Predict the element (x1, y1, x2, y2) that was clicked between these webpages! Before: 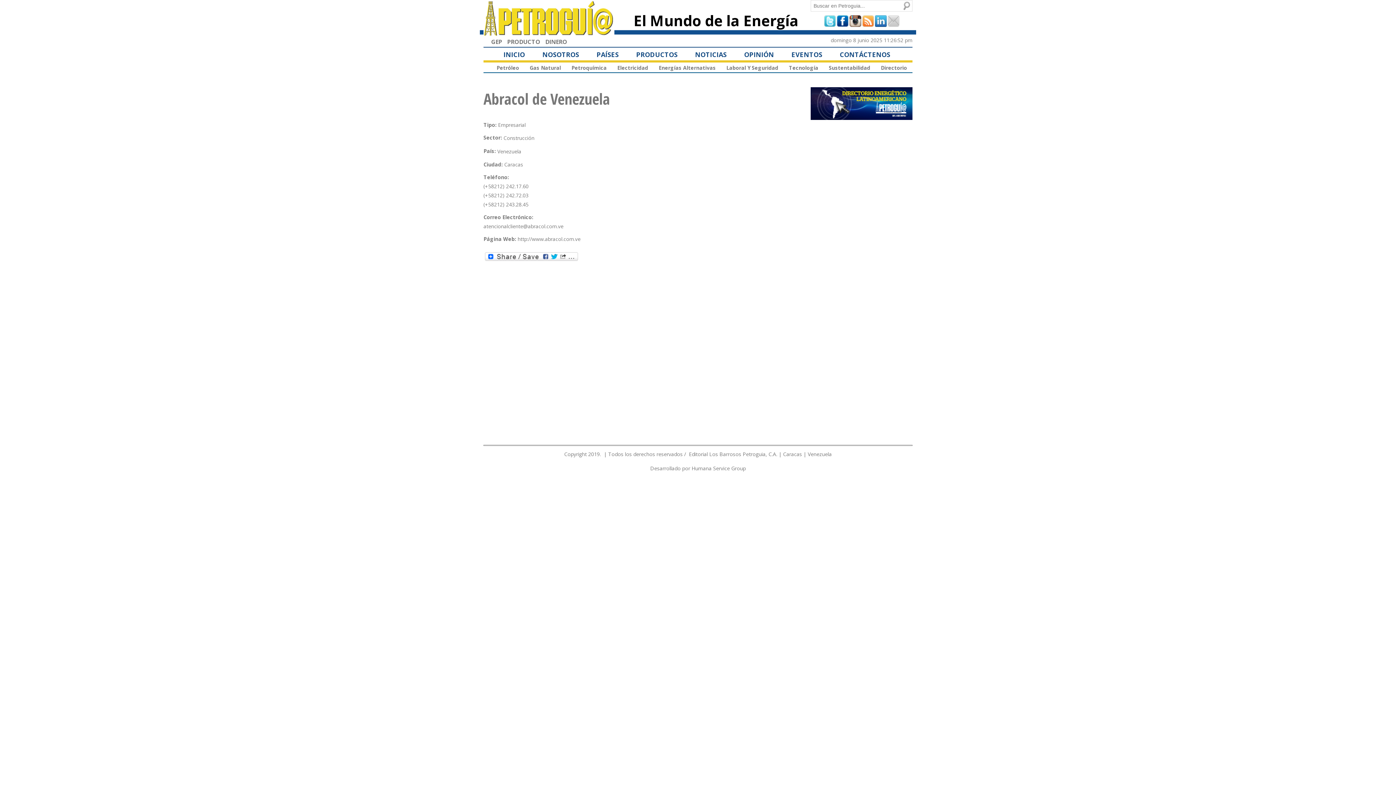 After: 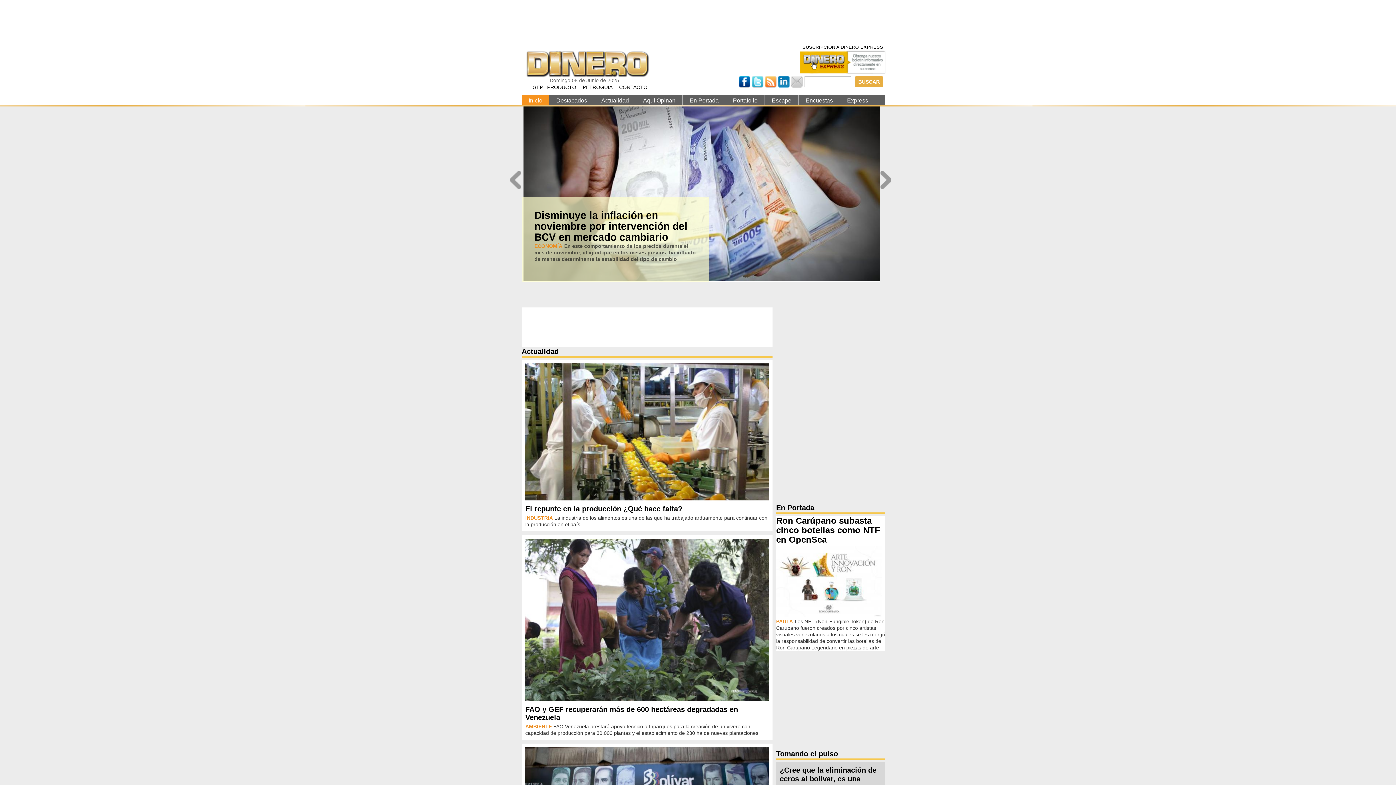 Action: bbox: (545, 37, 567, 45) label: DINERO